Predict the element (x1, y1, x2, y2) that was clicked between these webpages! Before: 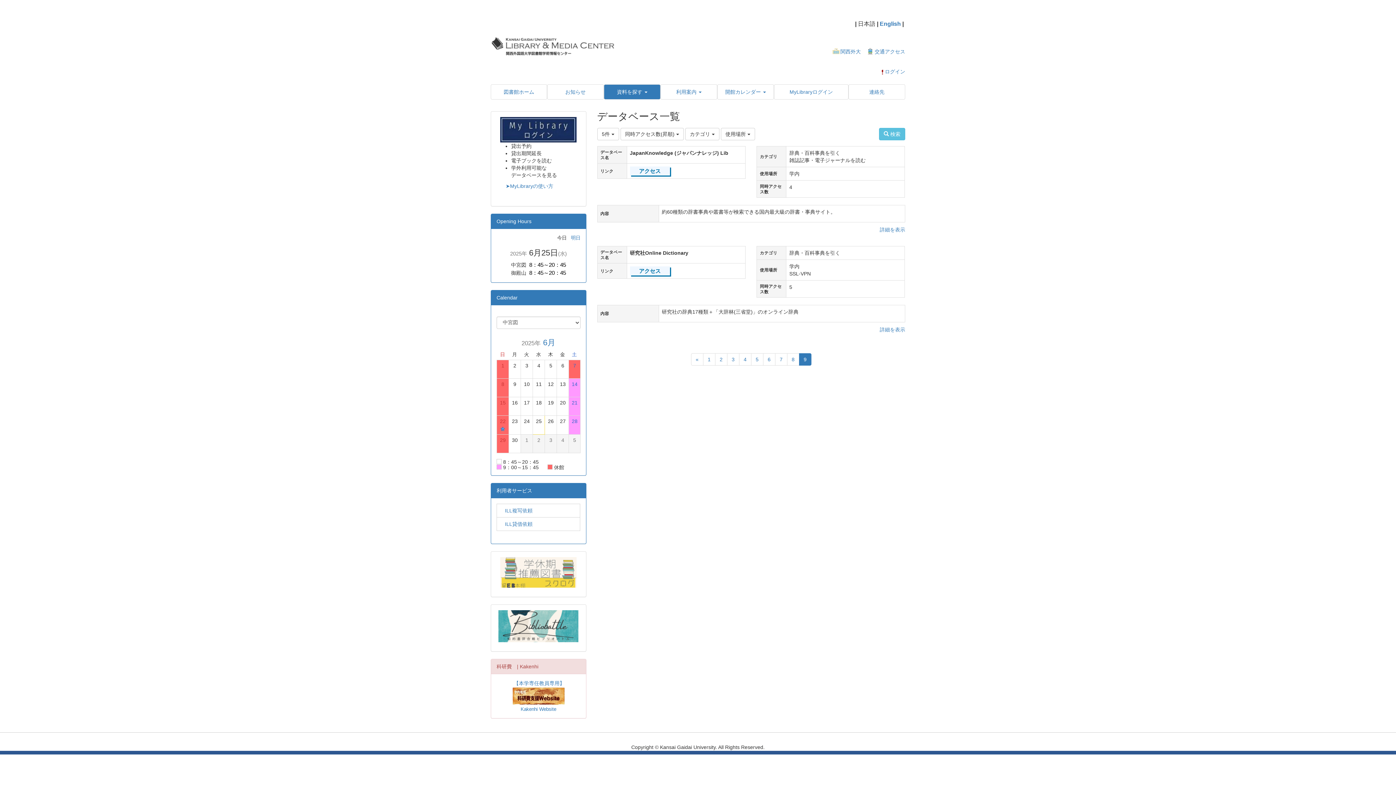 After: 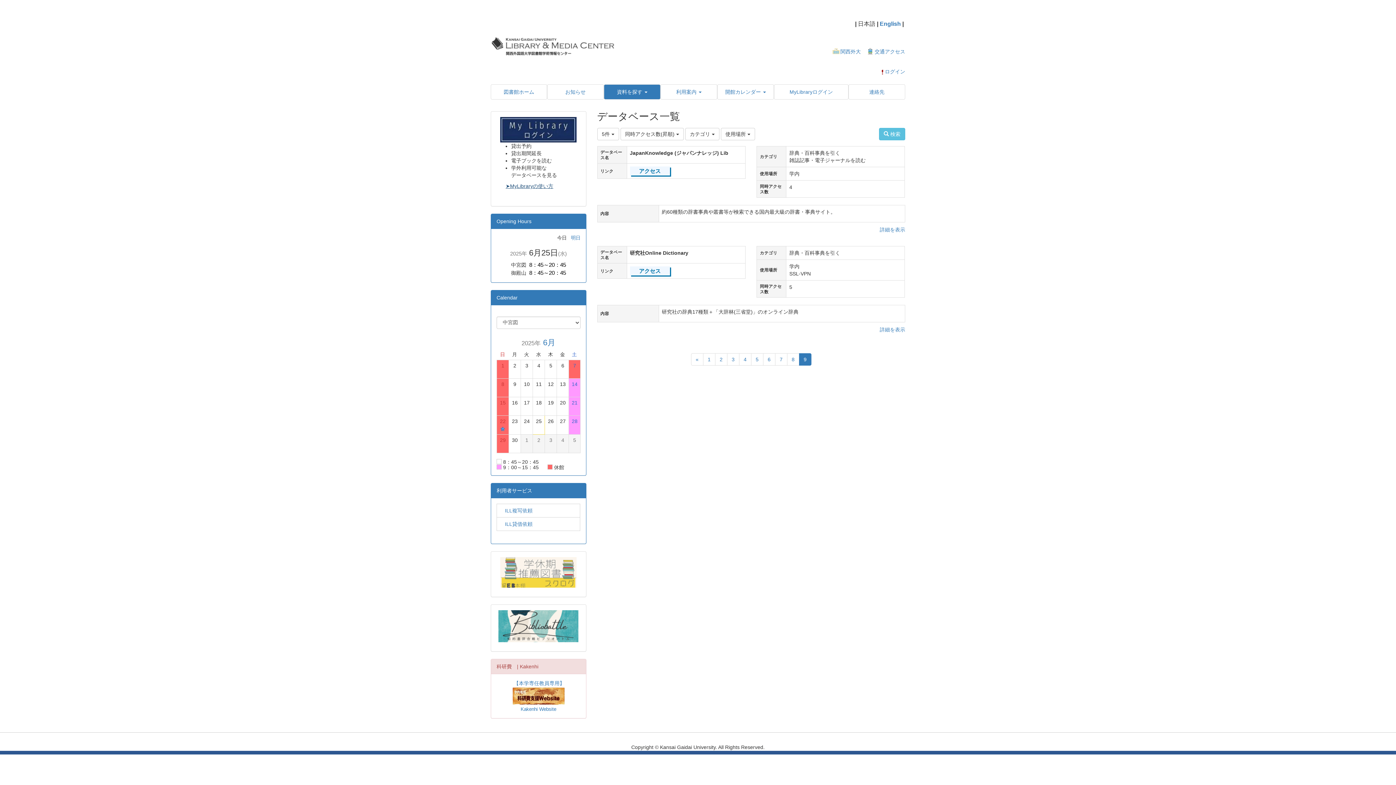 Action: label: ➤MyLibraryの使い方 bbox: (505, 183, 553, 189)